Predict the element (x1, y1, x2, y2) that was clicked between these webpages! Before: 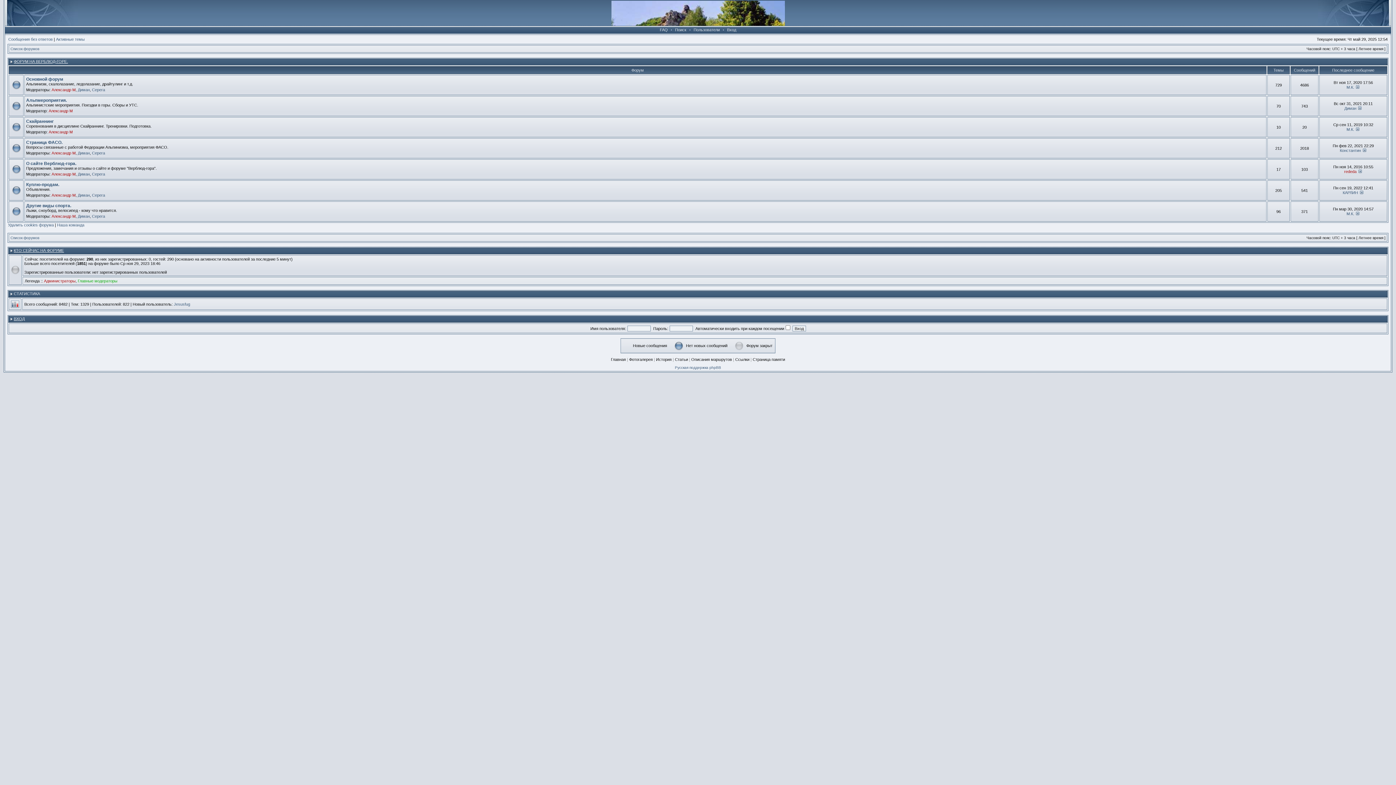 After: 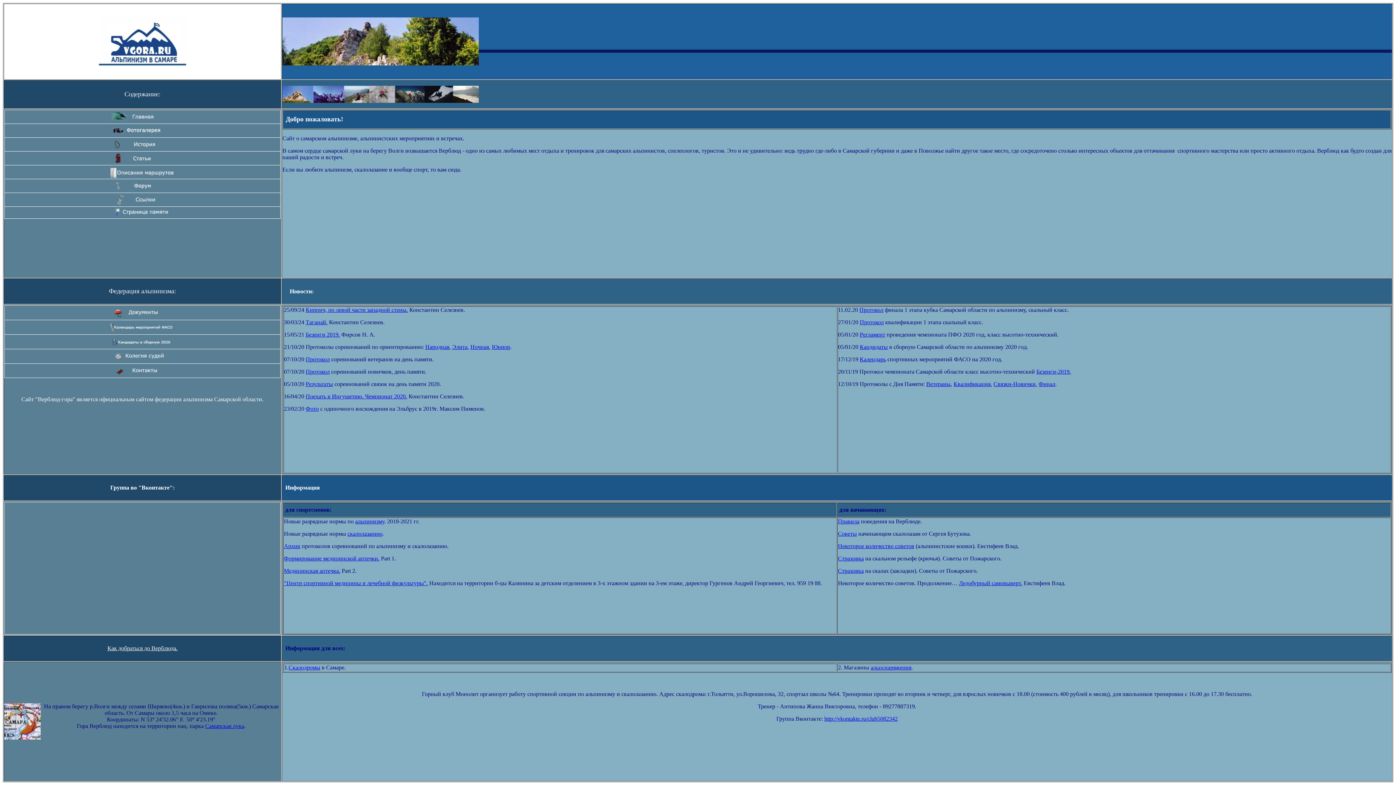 Action: label: Главная bbox: (611, 357, 626, 361)